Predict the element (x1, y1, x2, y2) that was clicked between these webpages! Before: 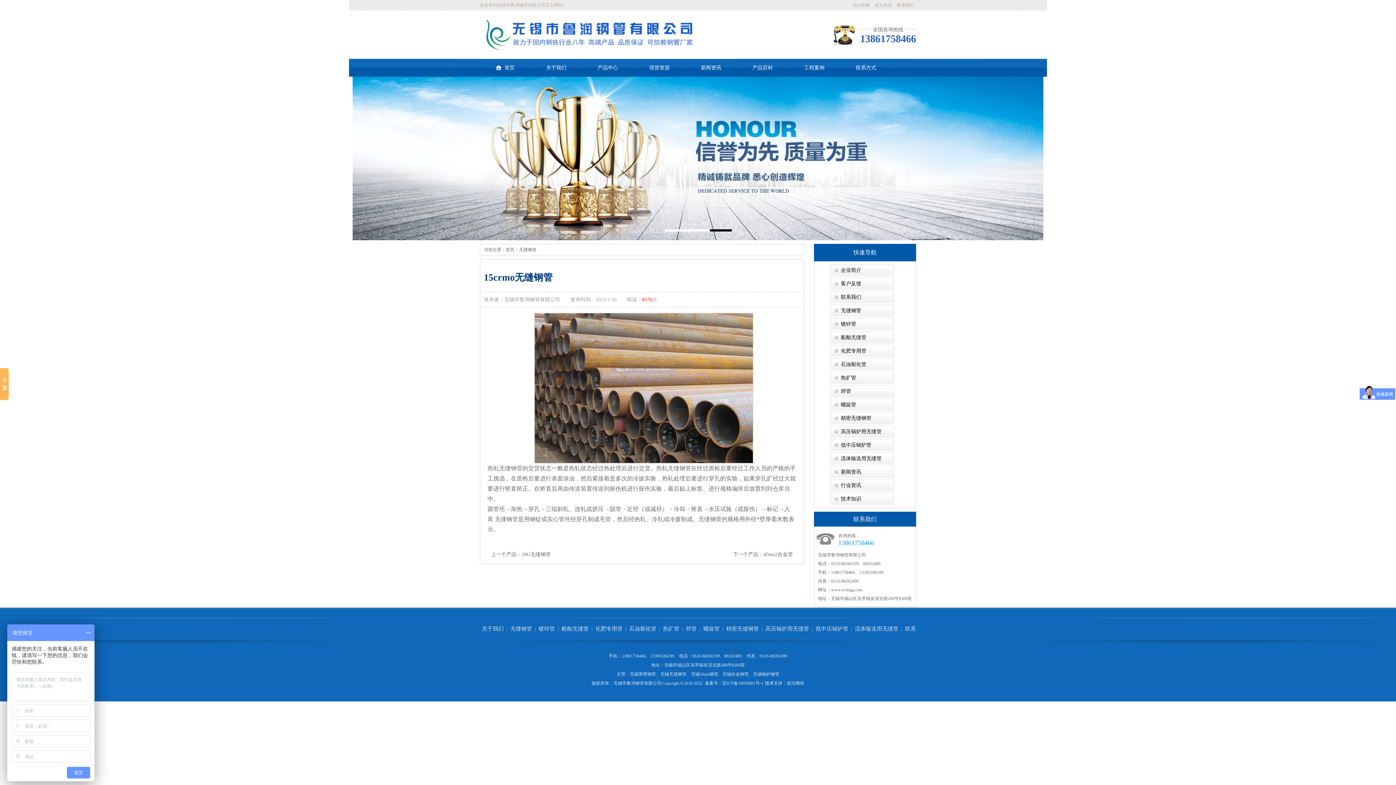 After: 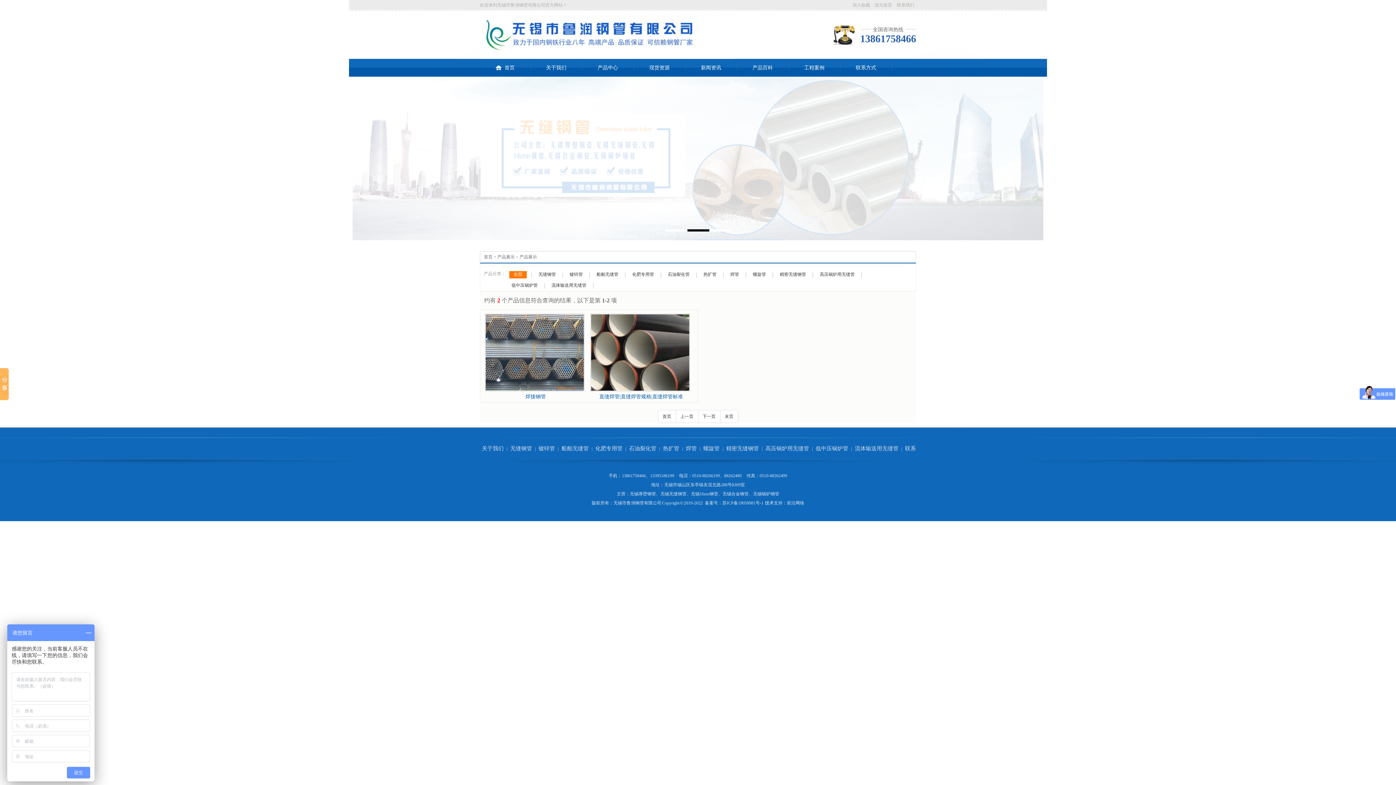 Action: label: 焊管 bbox: (684, 626, 698, 632)